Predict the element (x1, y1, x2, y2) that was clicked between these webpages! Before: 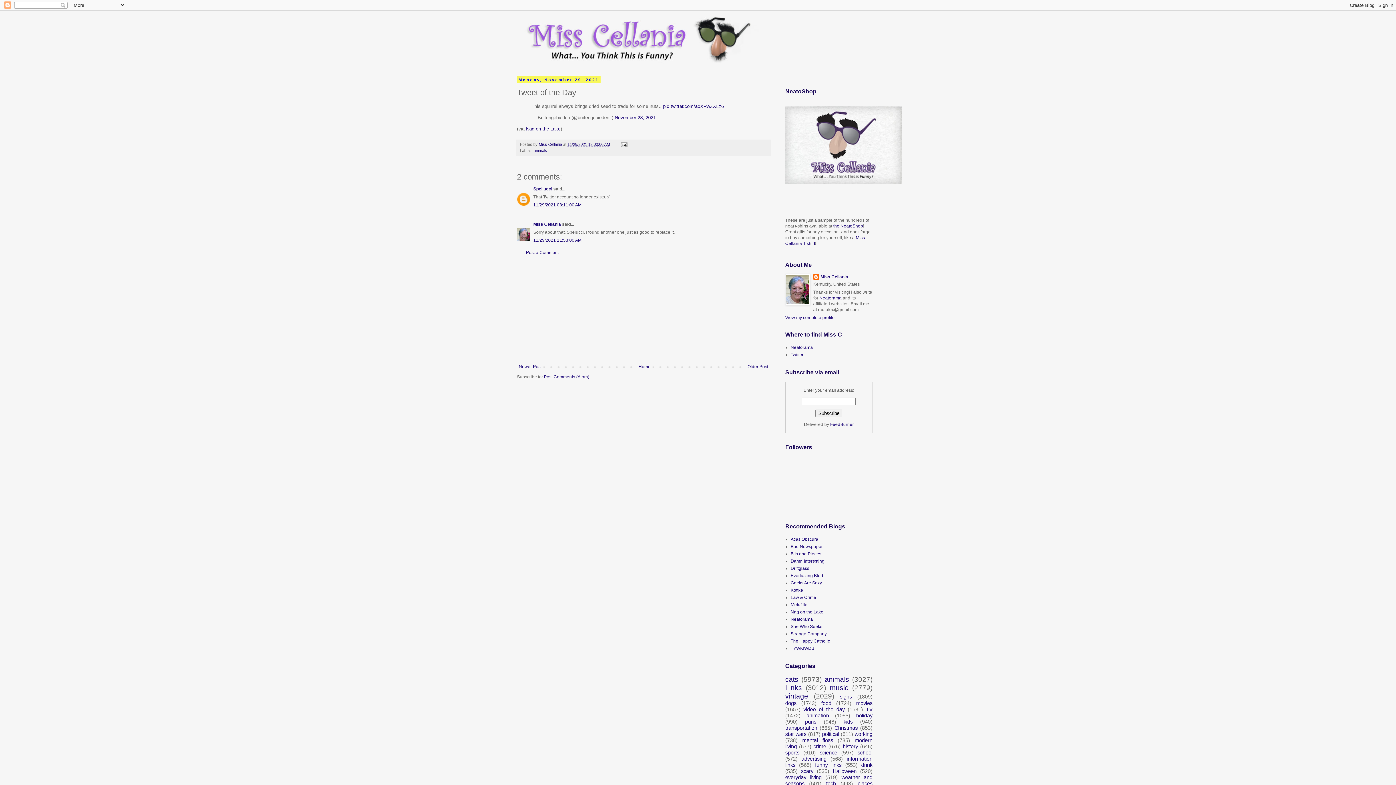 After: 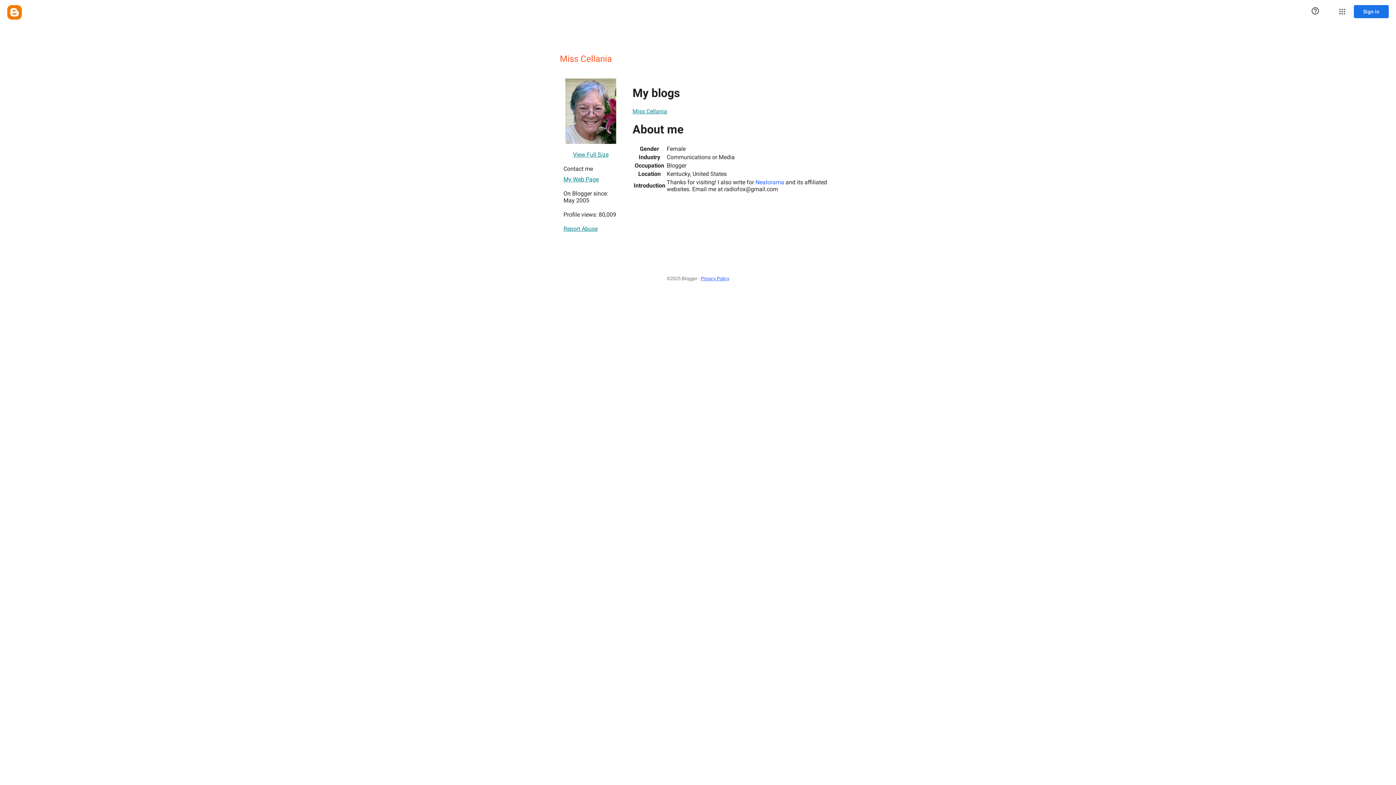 Action: label: View my complete profile bbox: (785, 315, 834, 320)